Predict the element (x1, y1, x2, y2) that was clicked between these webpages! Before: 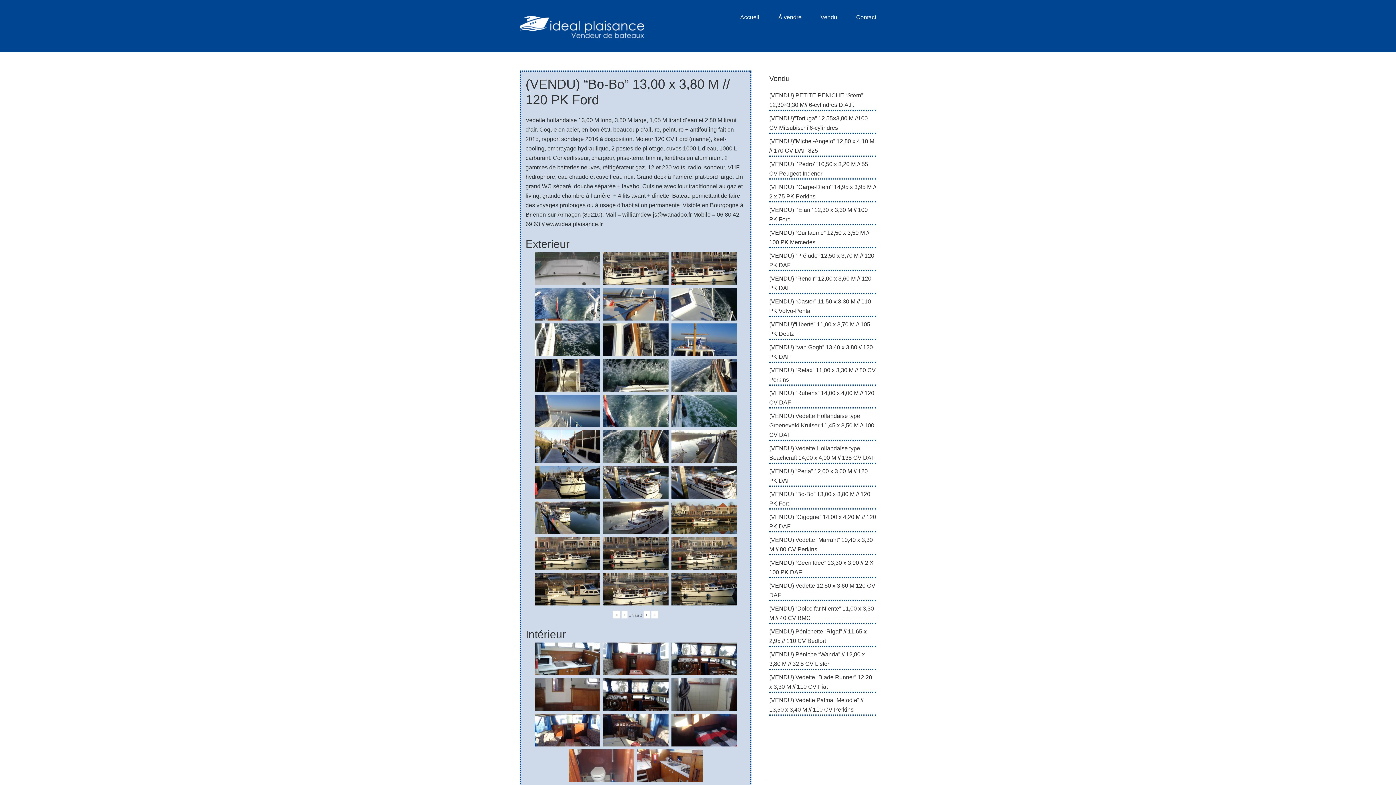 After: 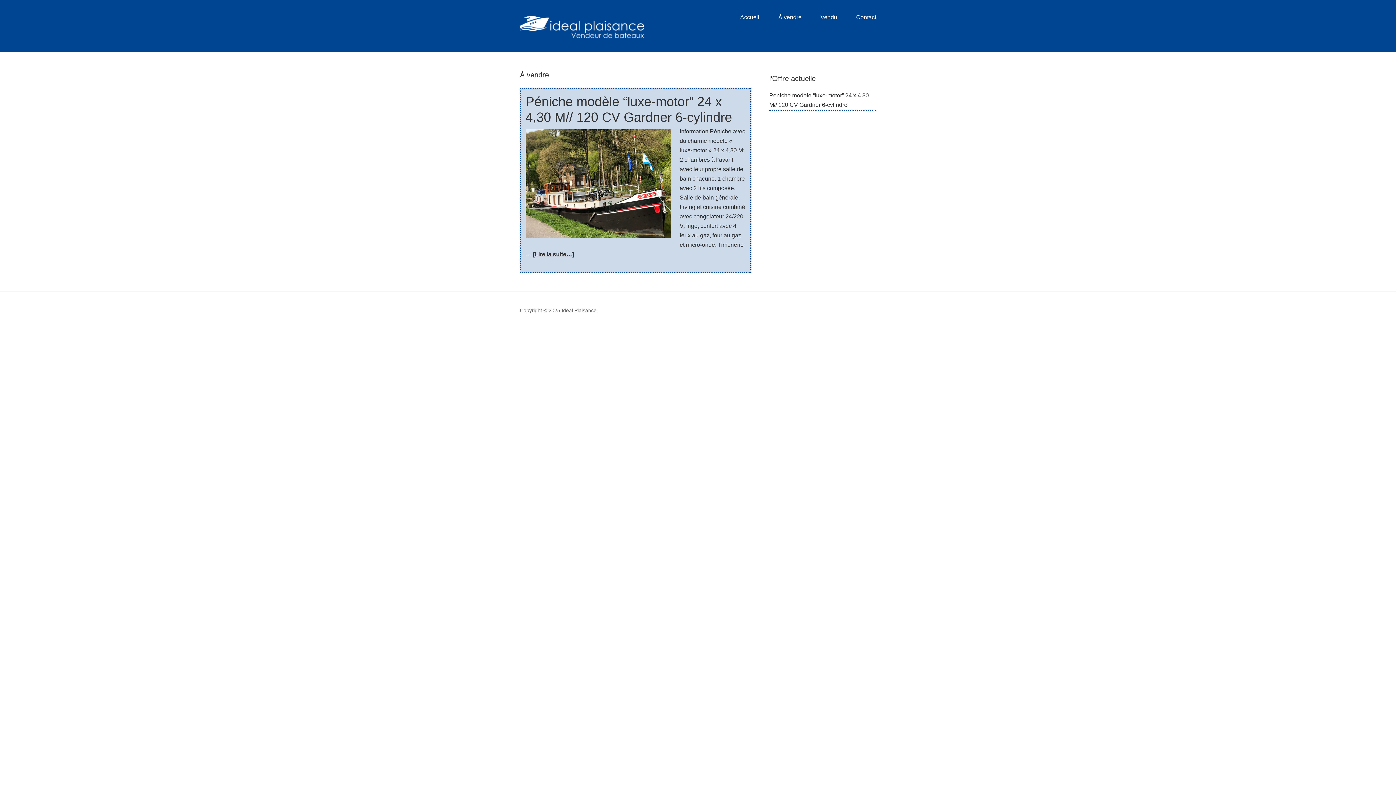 Action: bbox: (769, 2, 810, 32) label: Á vendre